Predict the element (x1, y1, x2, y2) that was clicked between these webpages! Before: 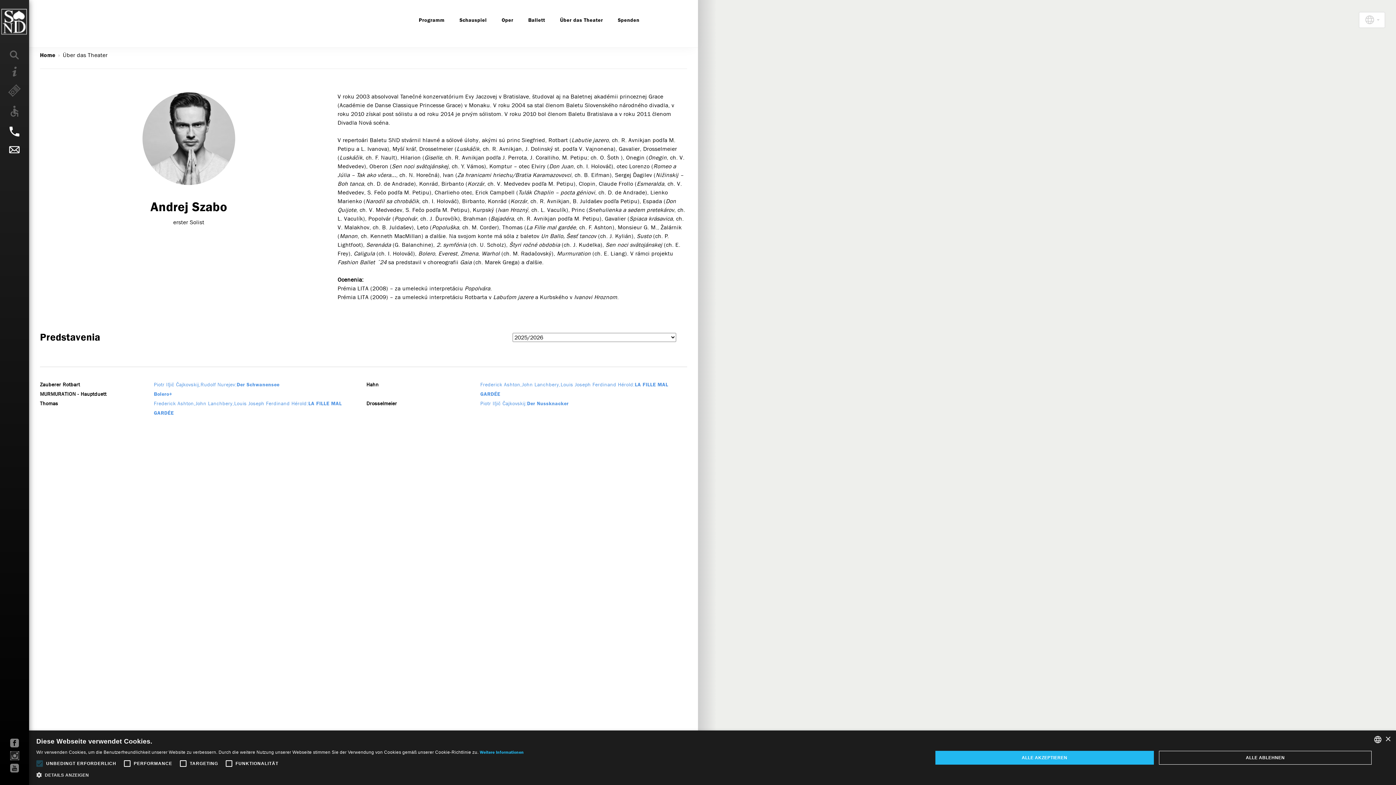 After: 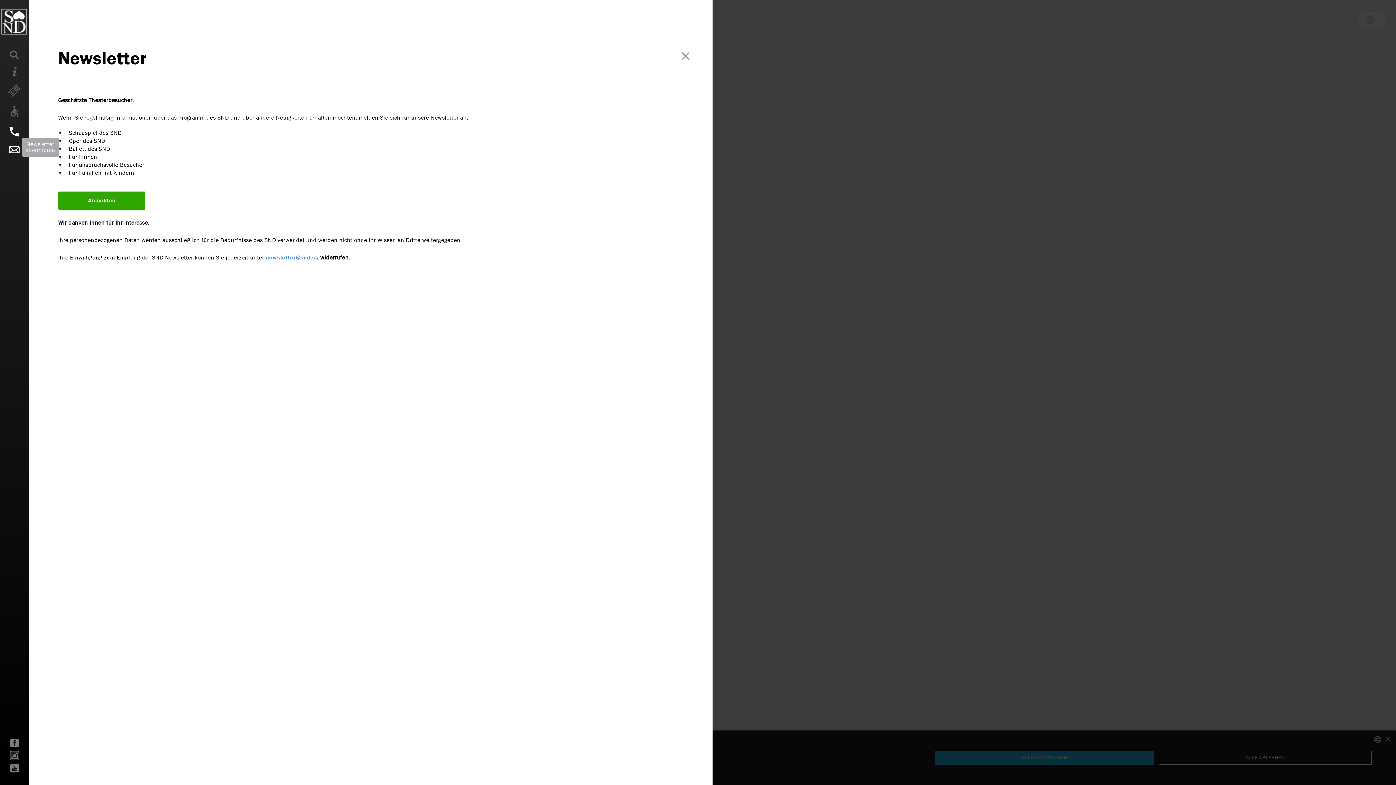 Action: bbox: (0, 141, 29, 158)